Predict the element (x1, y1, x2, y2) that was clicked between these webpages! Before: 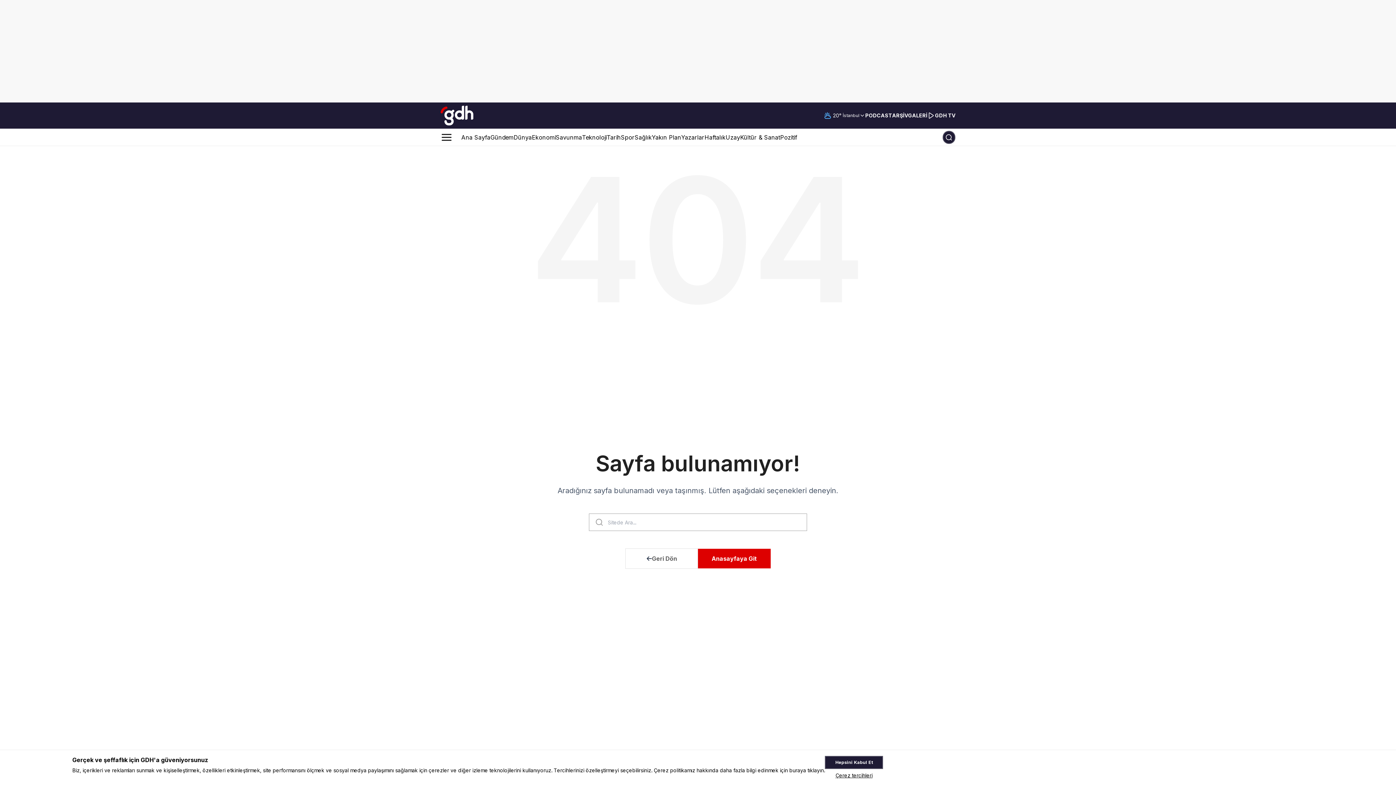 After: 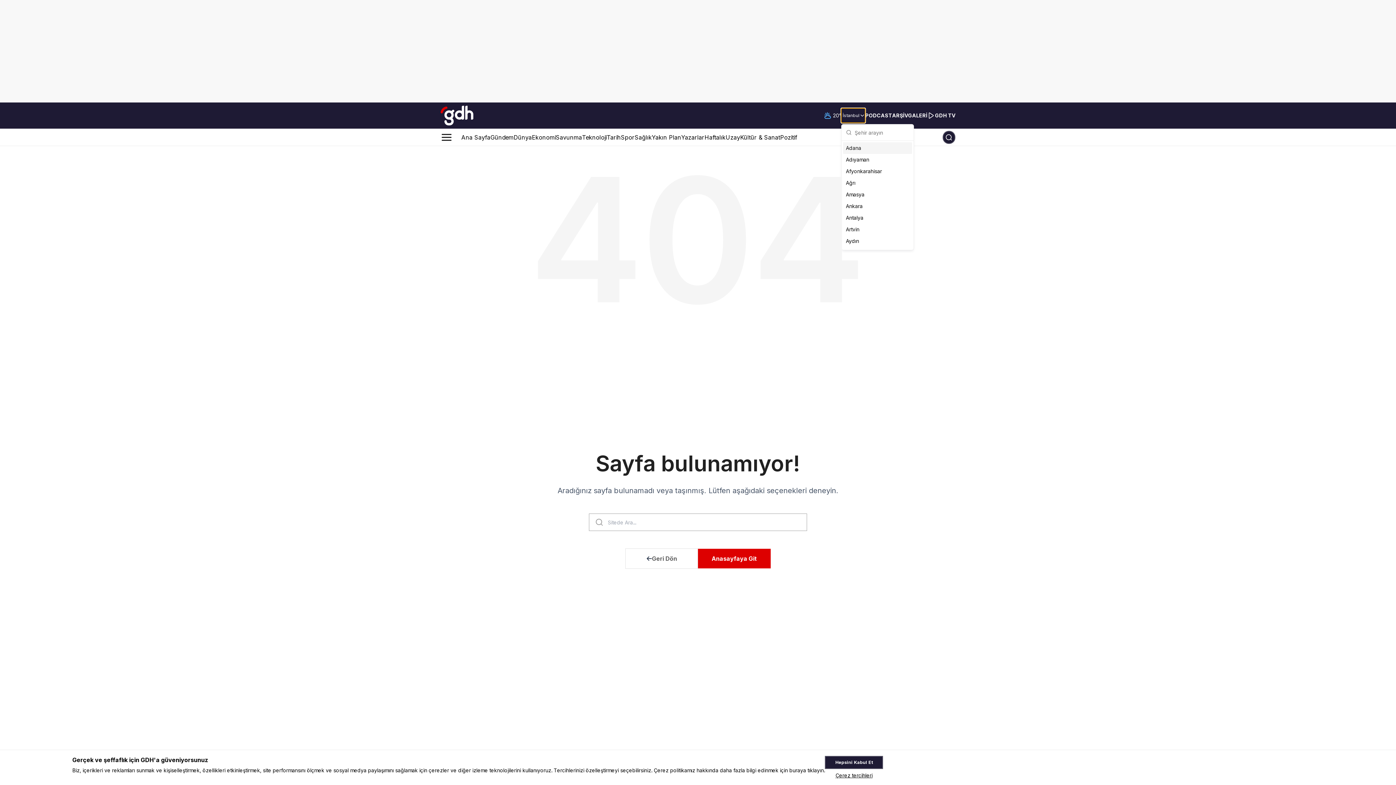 Action: label: Şehir seç bbox: (841, 108, 865, 122)